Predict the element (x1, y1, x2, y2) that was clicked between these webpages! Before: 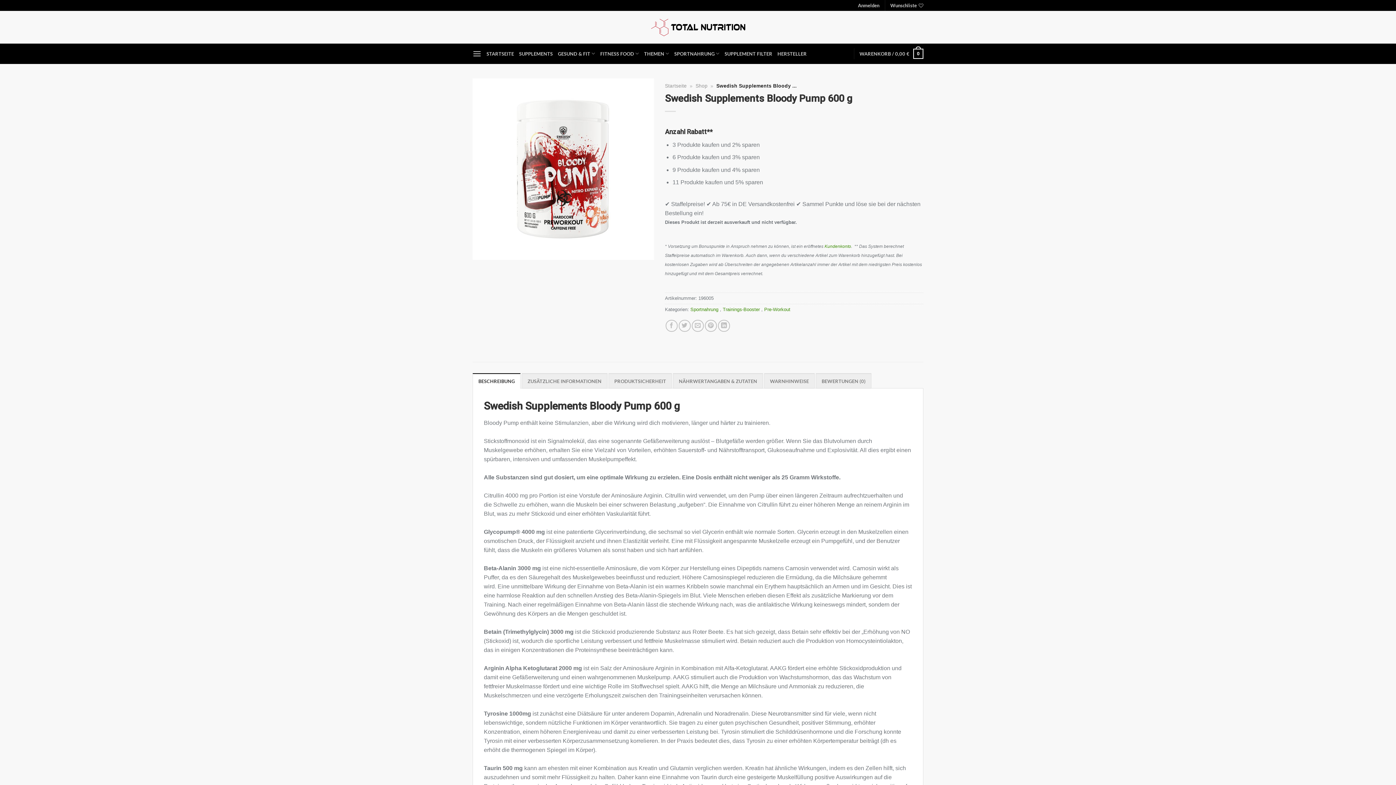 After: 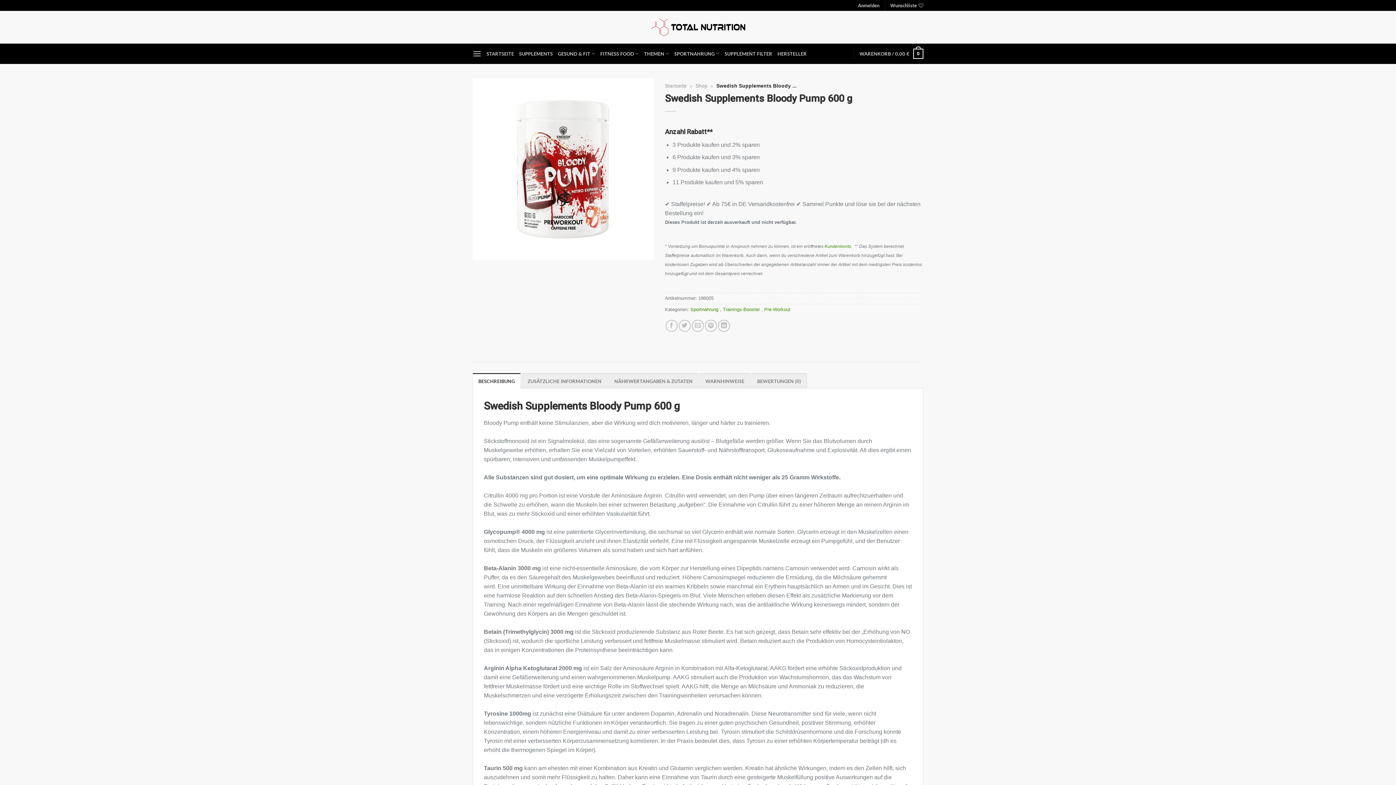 Action: label: BESCHREIBUNG bbox: (472, 373, 520, 388)